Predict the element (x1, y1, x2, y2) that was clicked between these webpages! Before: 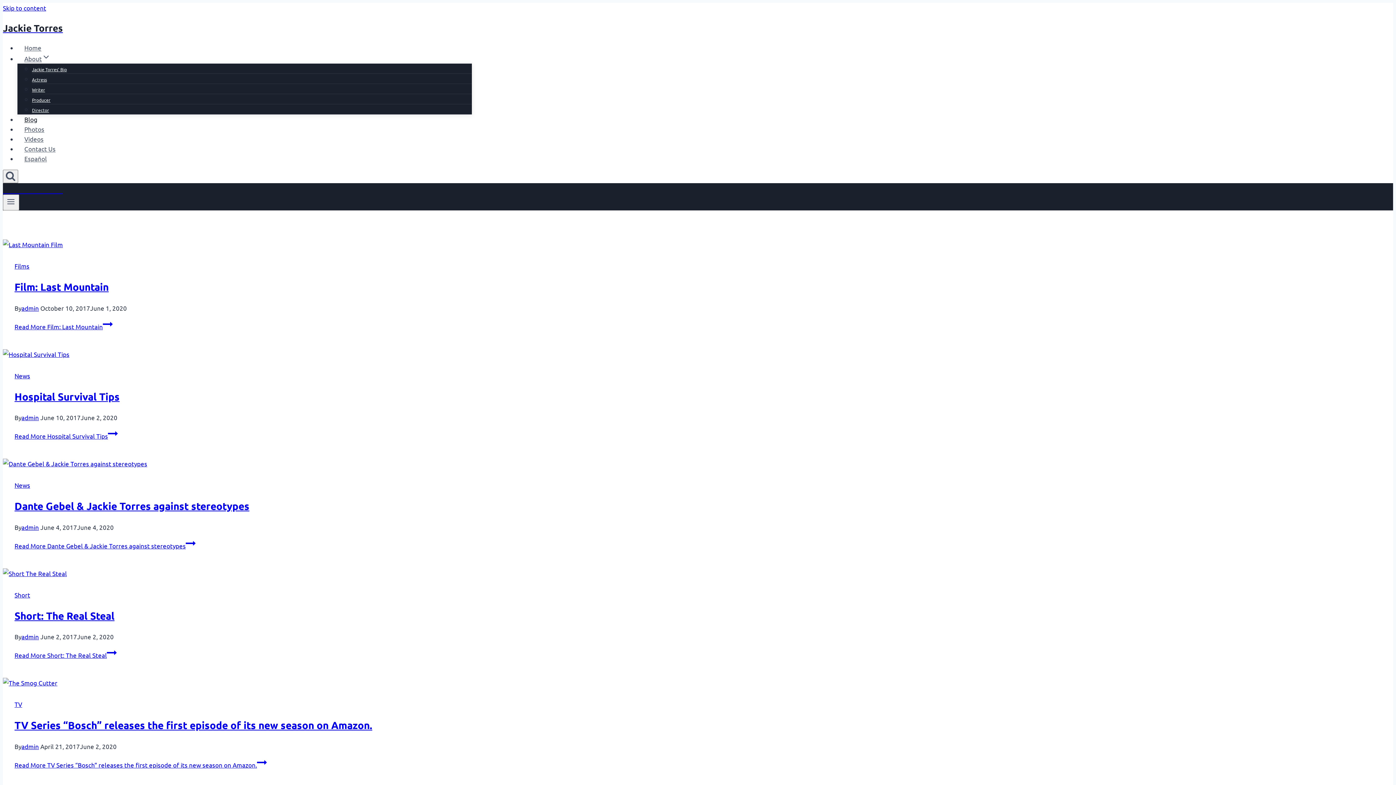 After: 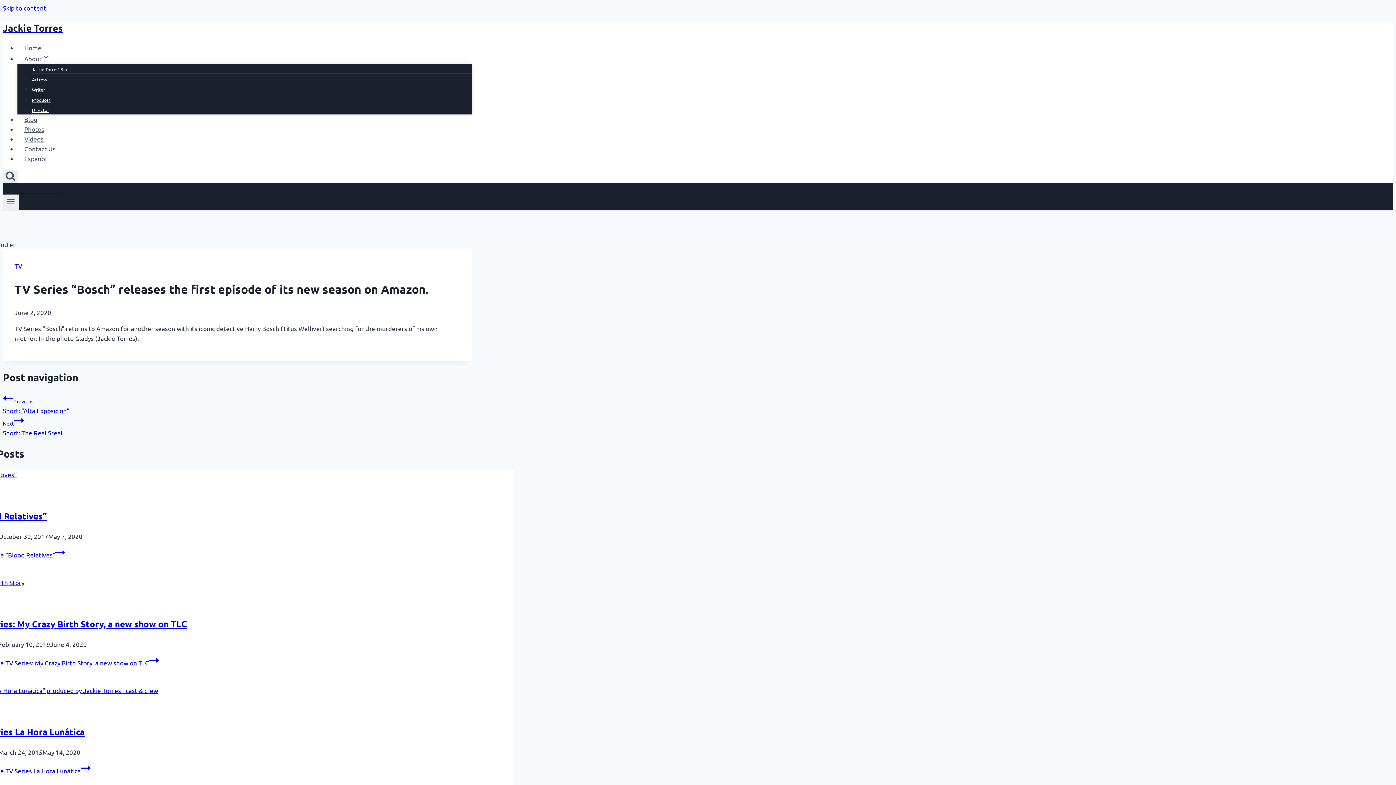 Action: label: TV Series “Bosch” releases the first episode of its new season on Amazon. bbox: (14, 719, 372, 731)